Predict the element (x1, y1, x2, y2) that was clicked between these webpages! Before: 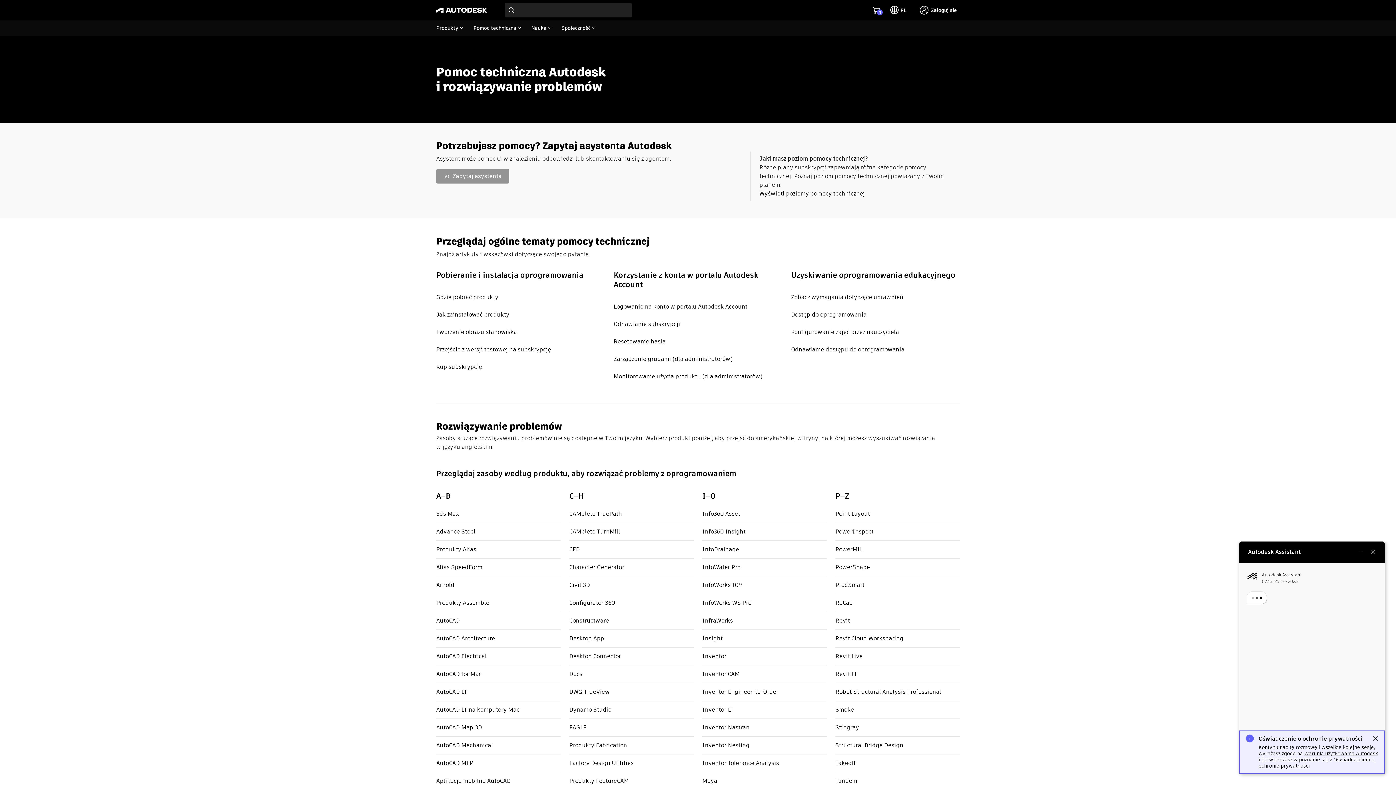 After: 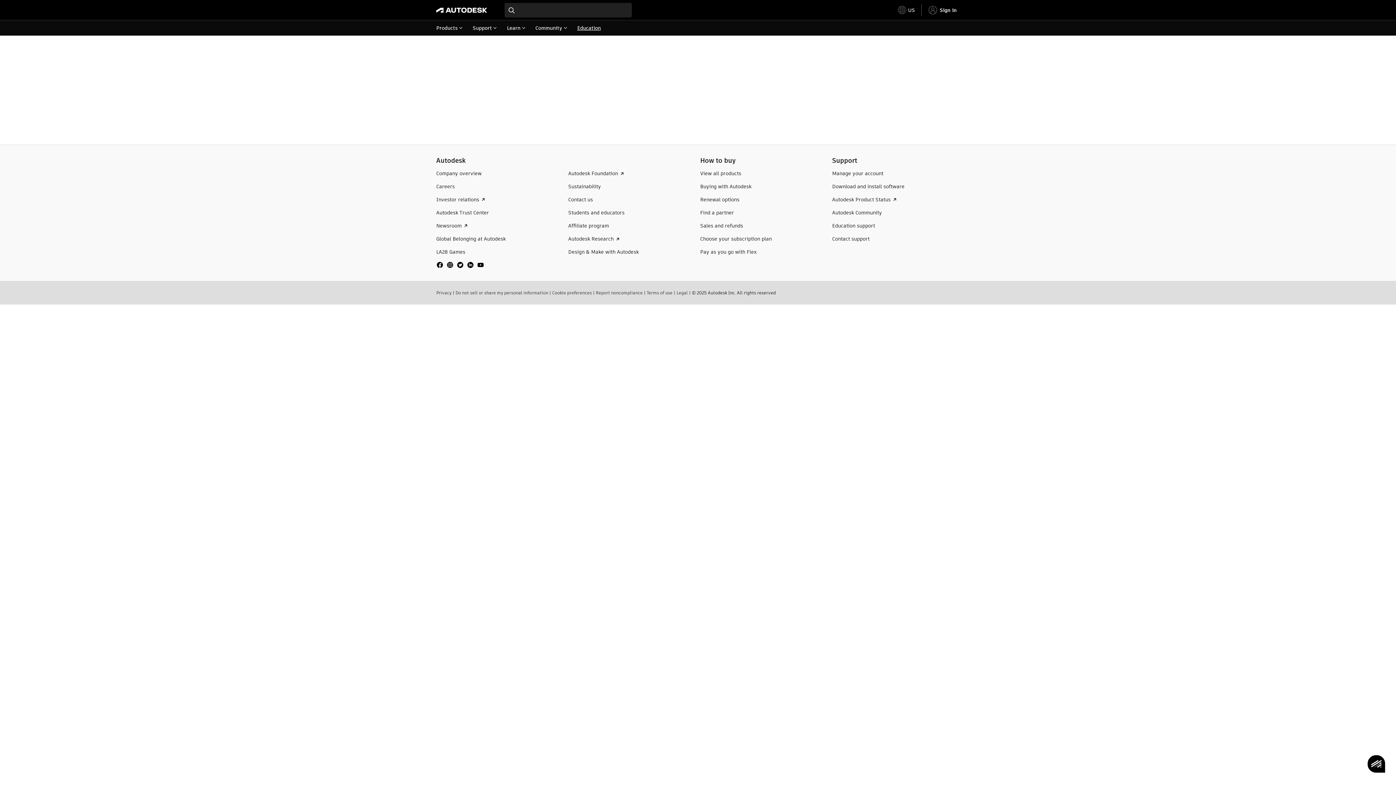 Action: bbox: (702, 737, 826, 754) label: Inventor Nesting